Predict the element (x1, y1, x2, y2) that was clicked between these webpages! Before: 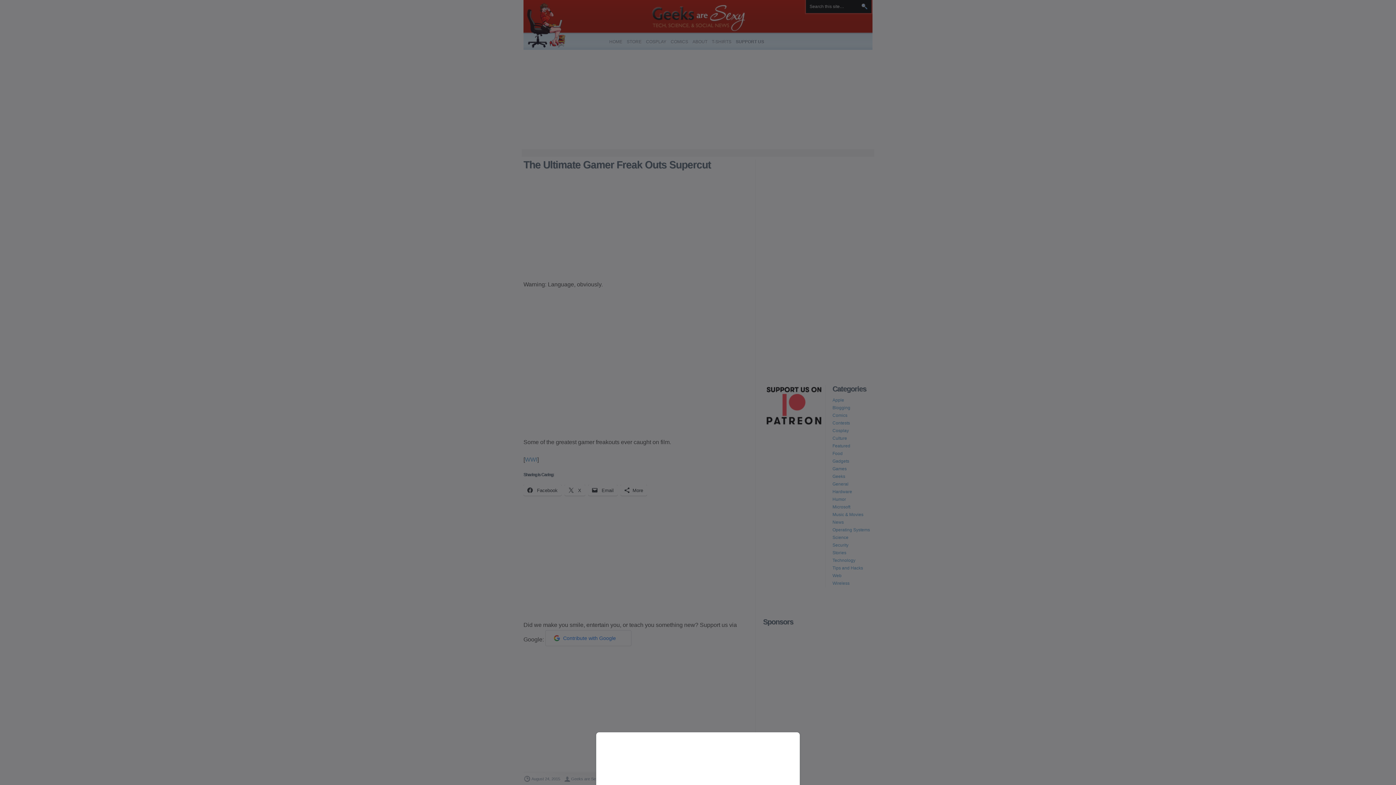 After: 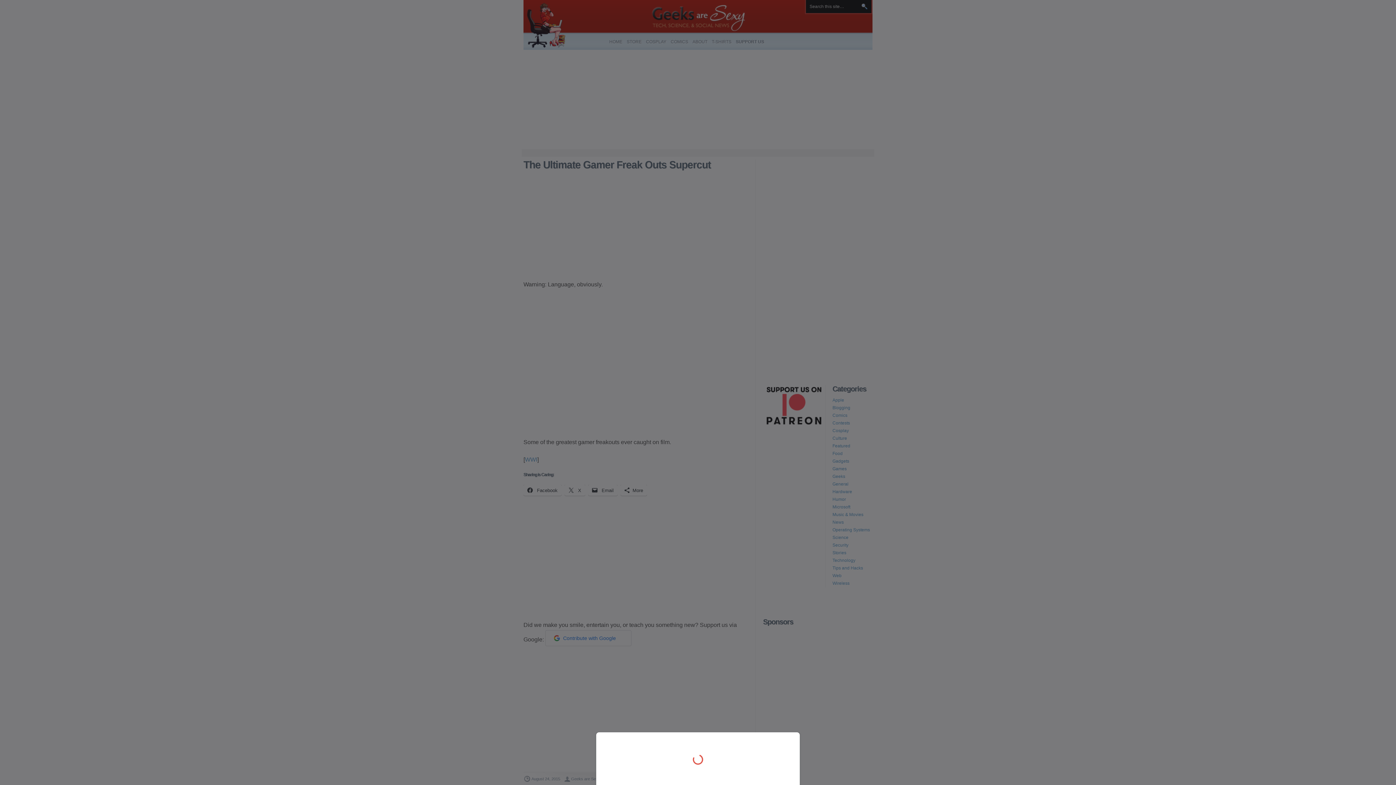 Action: bbox: (0, 0, 1396, 785)